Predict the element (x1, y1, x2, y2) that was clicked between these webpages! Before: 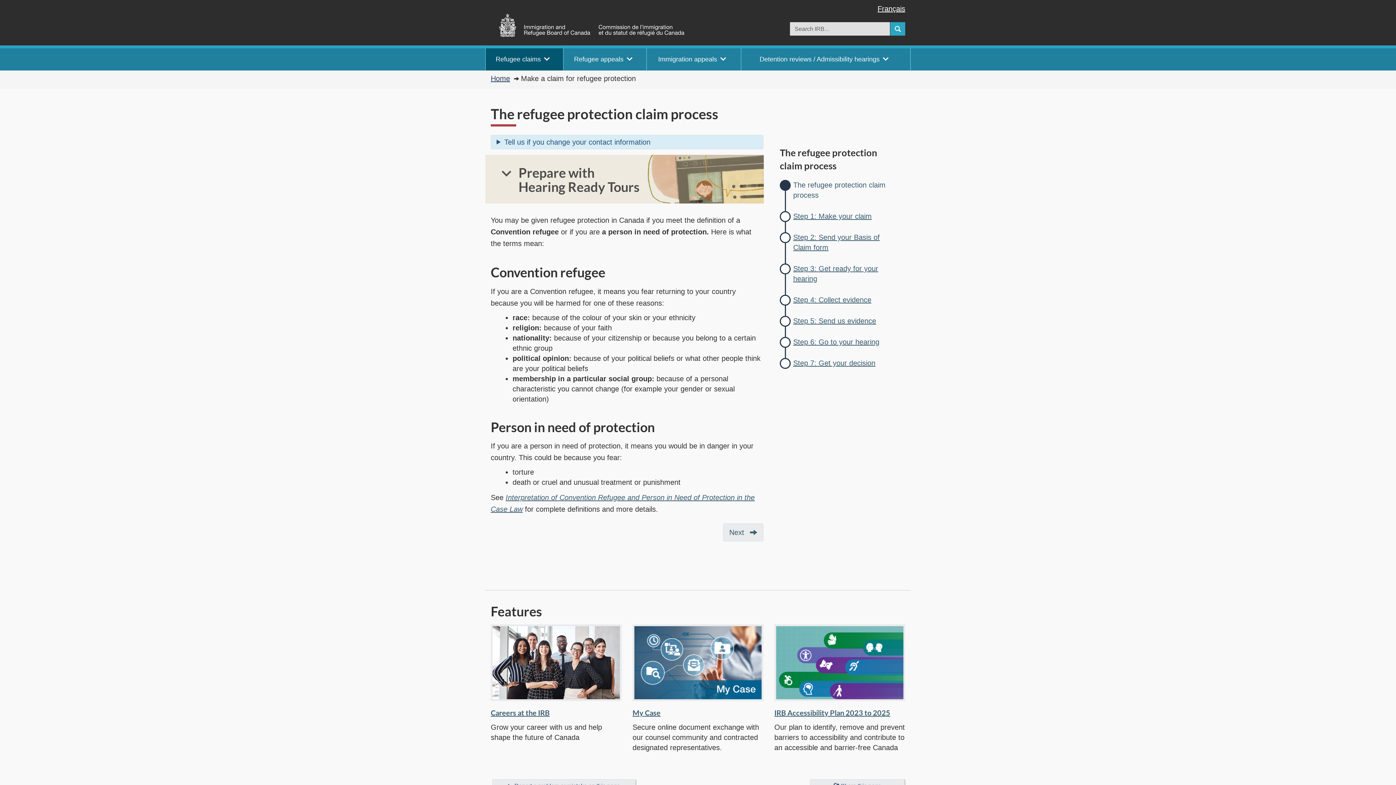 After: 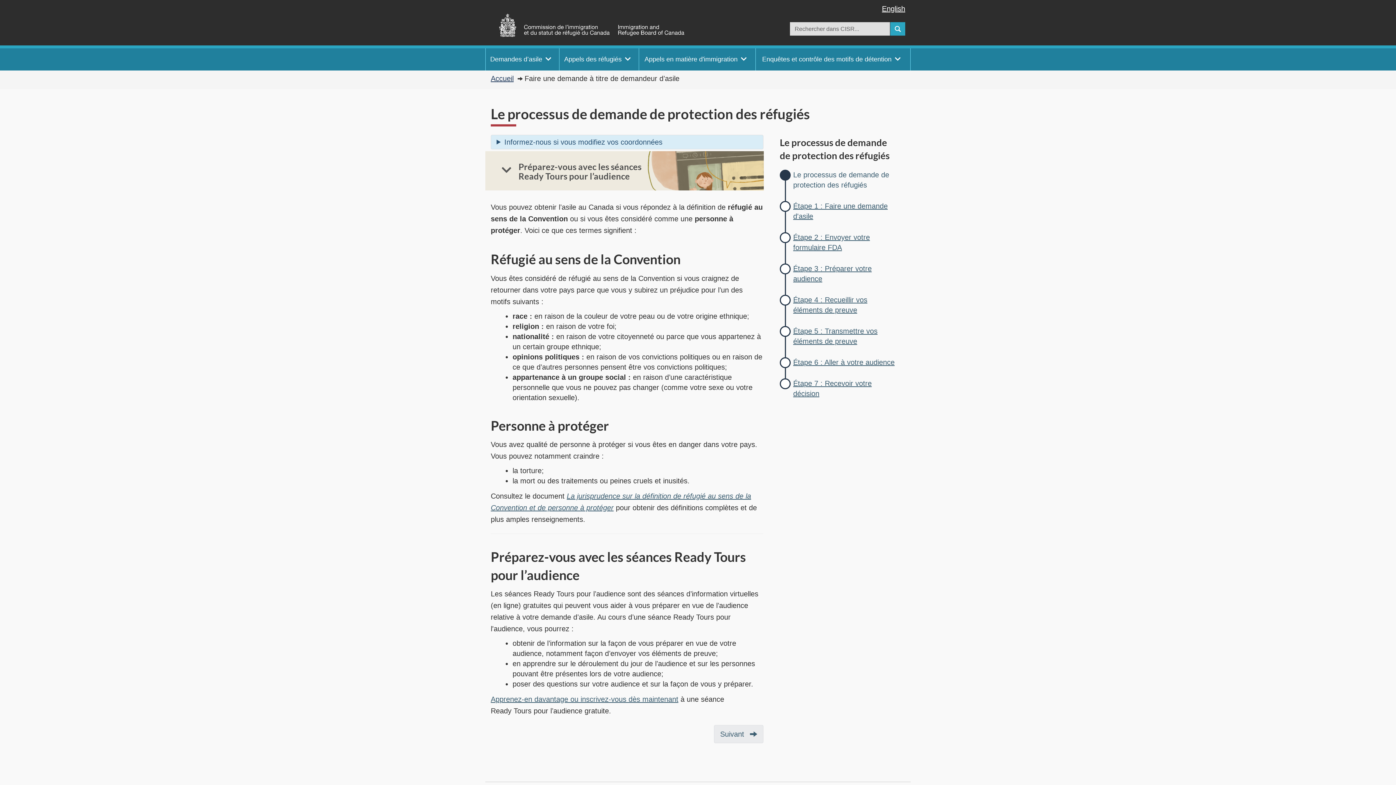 Action: label: Français bbox: (877, 4, 905, 12)